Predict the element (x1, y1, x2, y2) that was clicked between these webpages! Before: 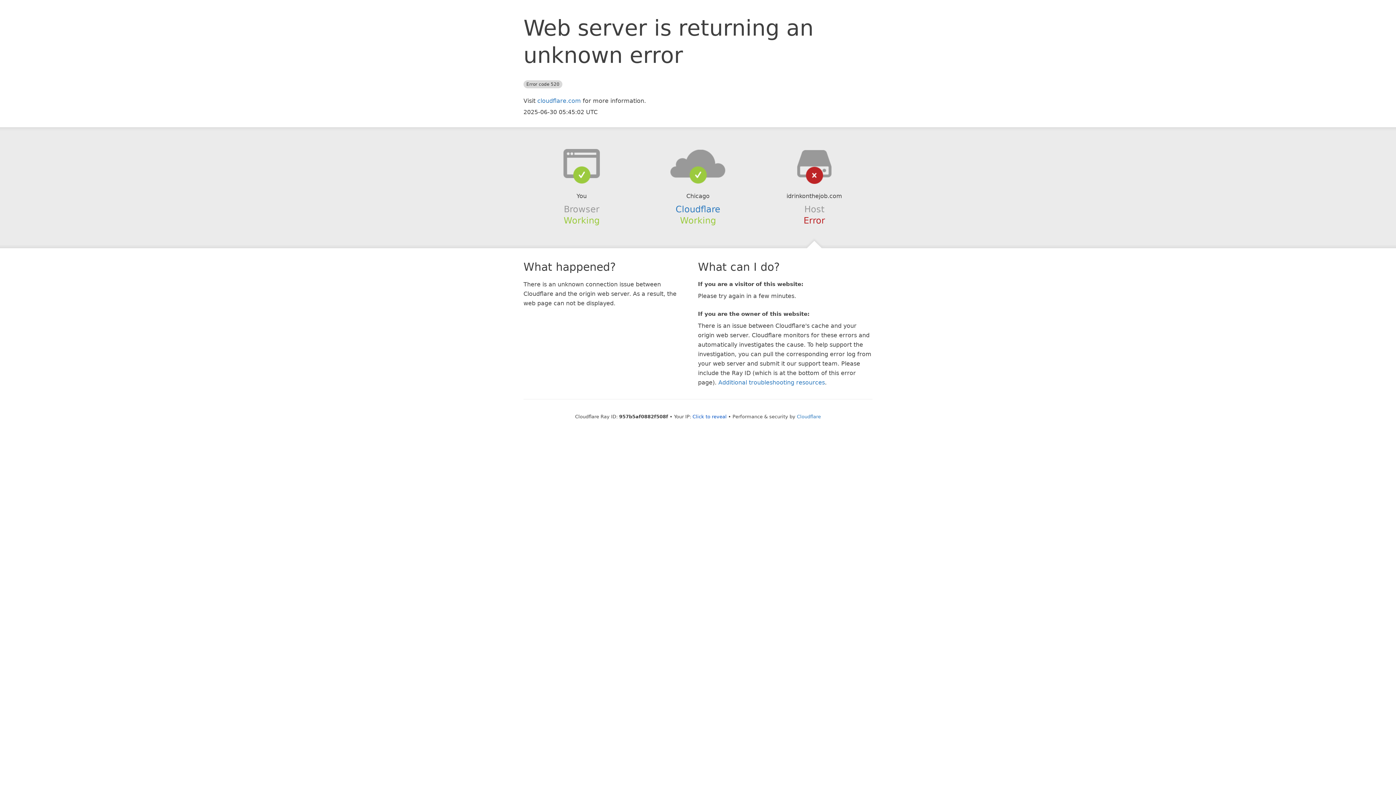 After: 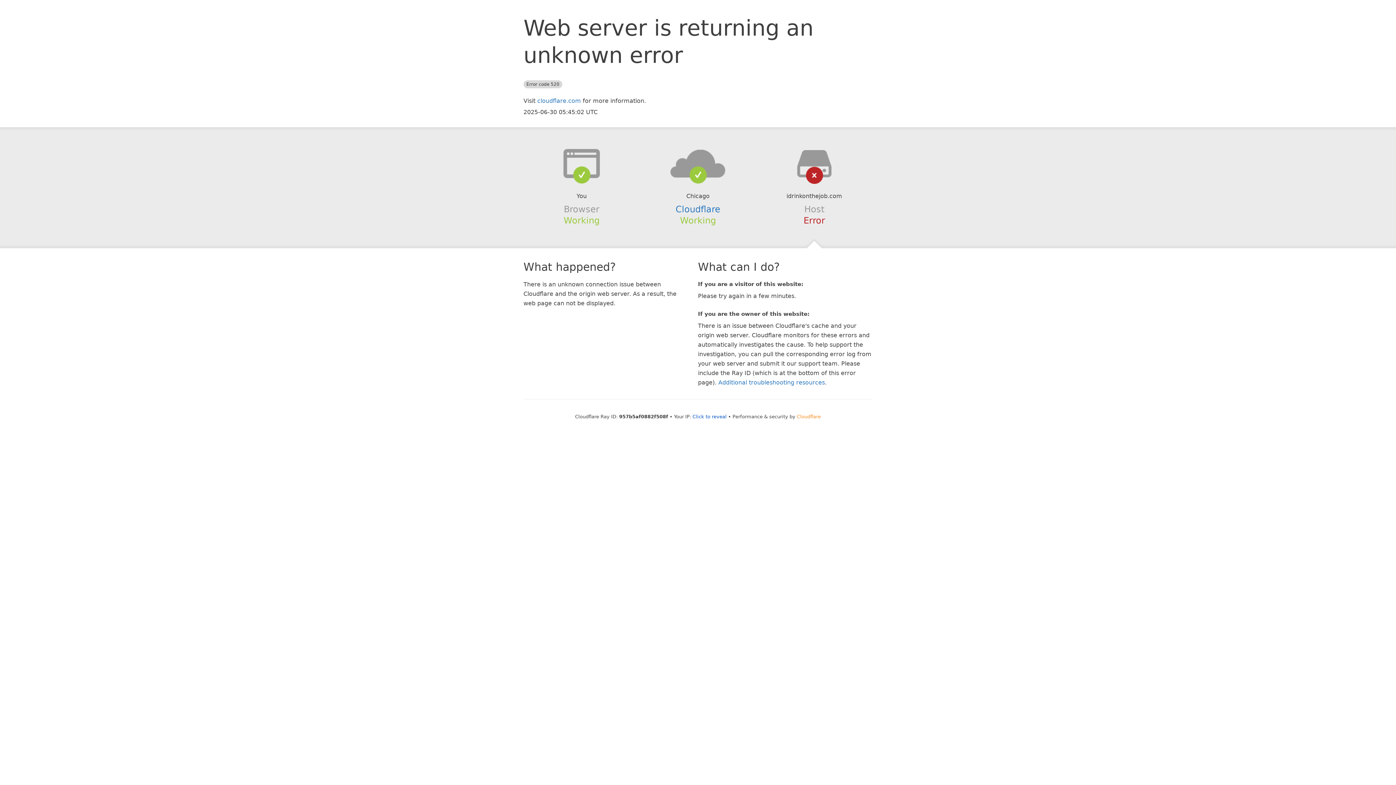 Action: bbox: (797, 414, 821, 419) label: Cloudflare